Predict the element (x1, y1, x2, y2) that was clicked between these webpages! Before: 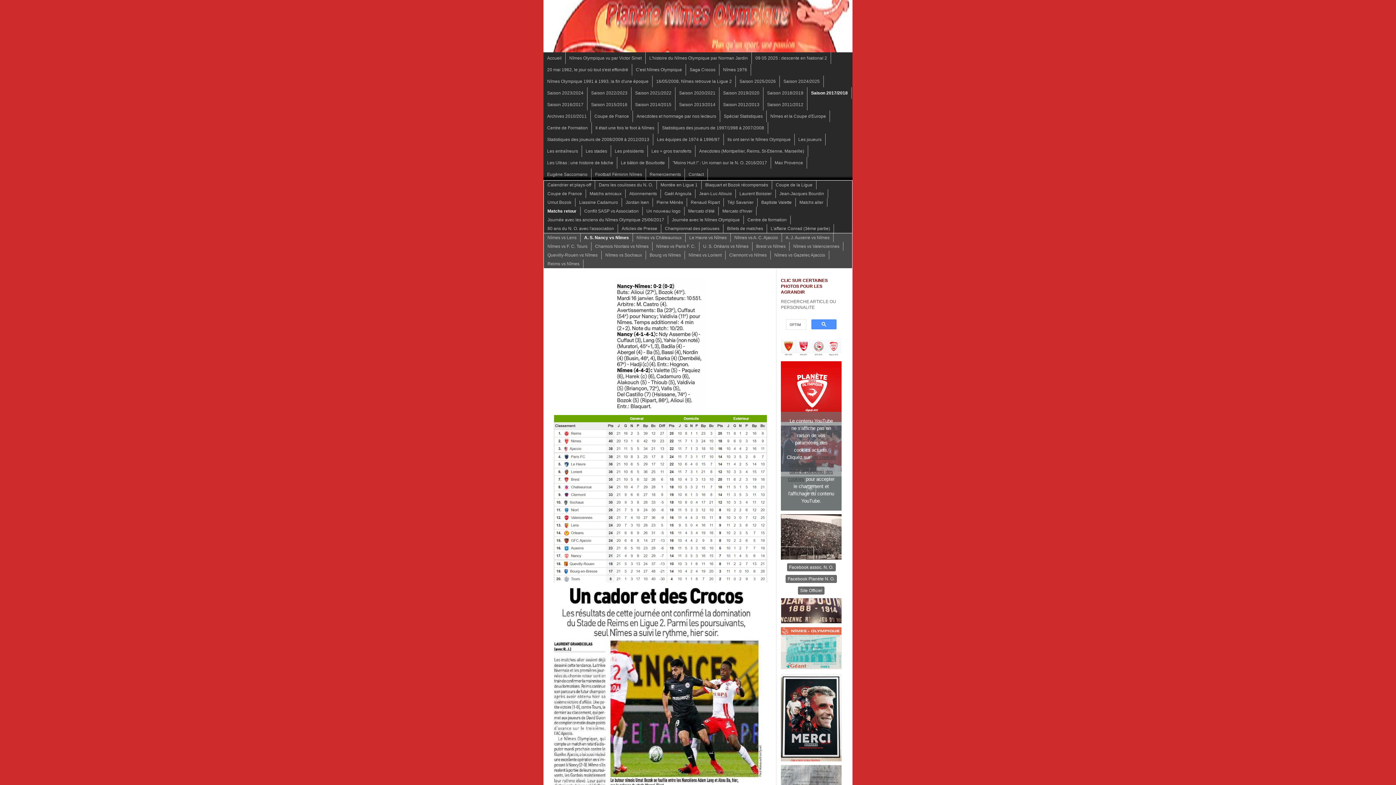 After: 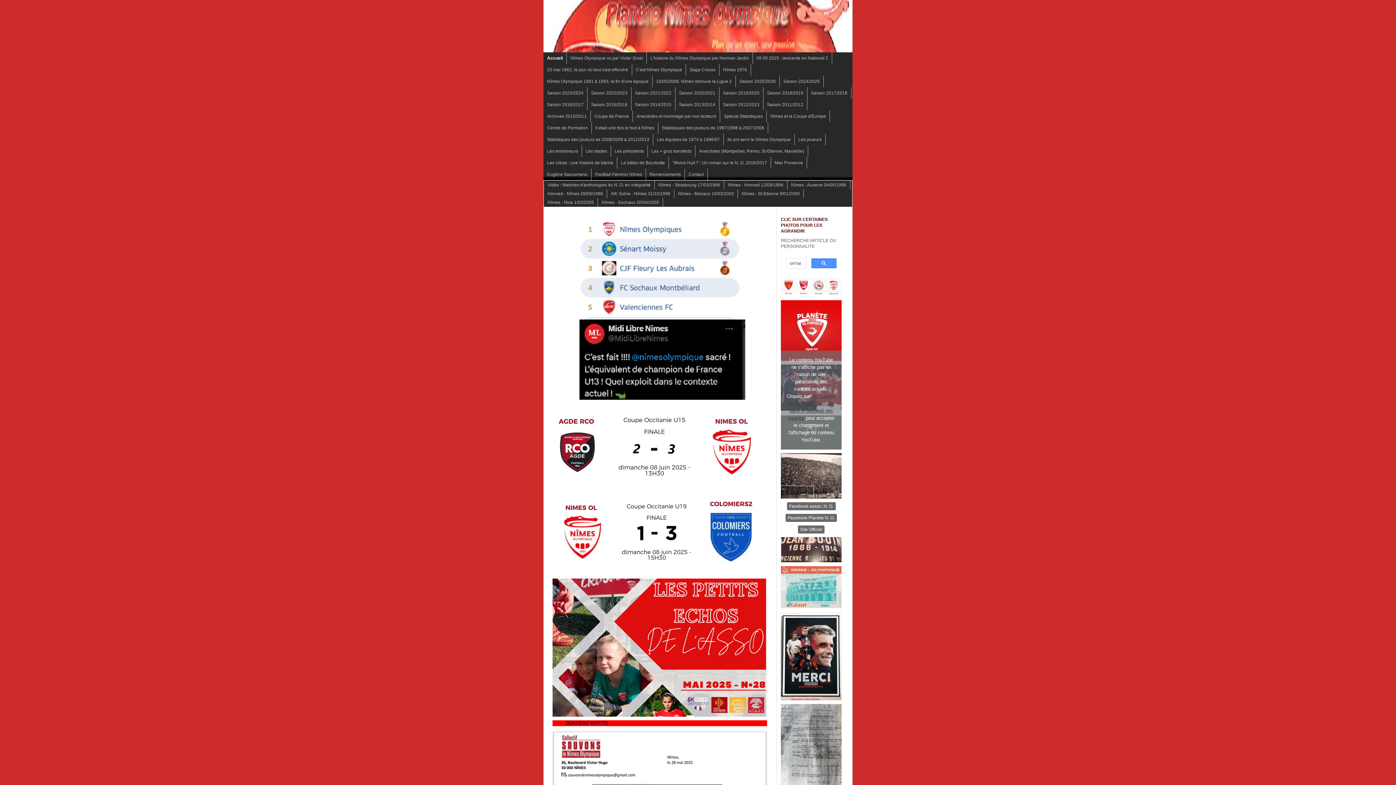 Action: label: Accueil bbox: (543, 52, 565, 64)